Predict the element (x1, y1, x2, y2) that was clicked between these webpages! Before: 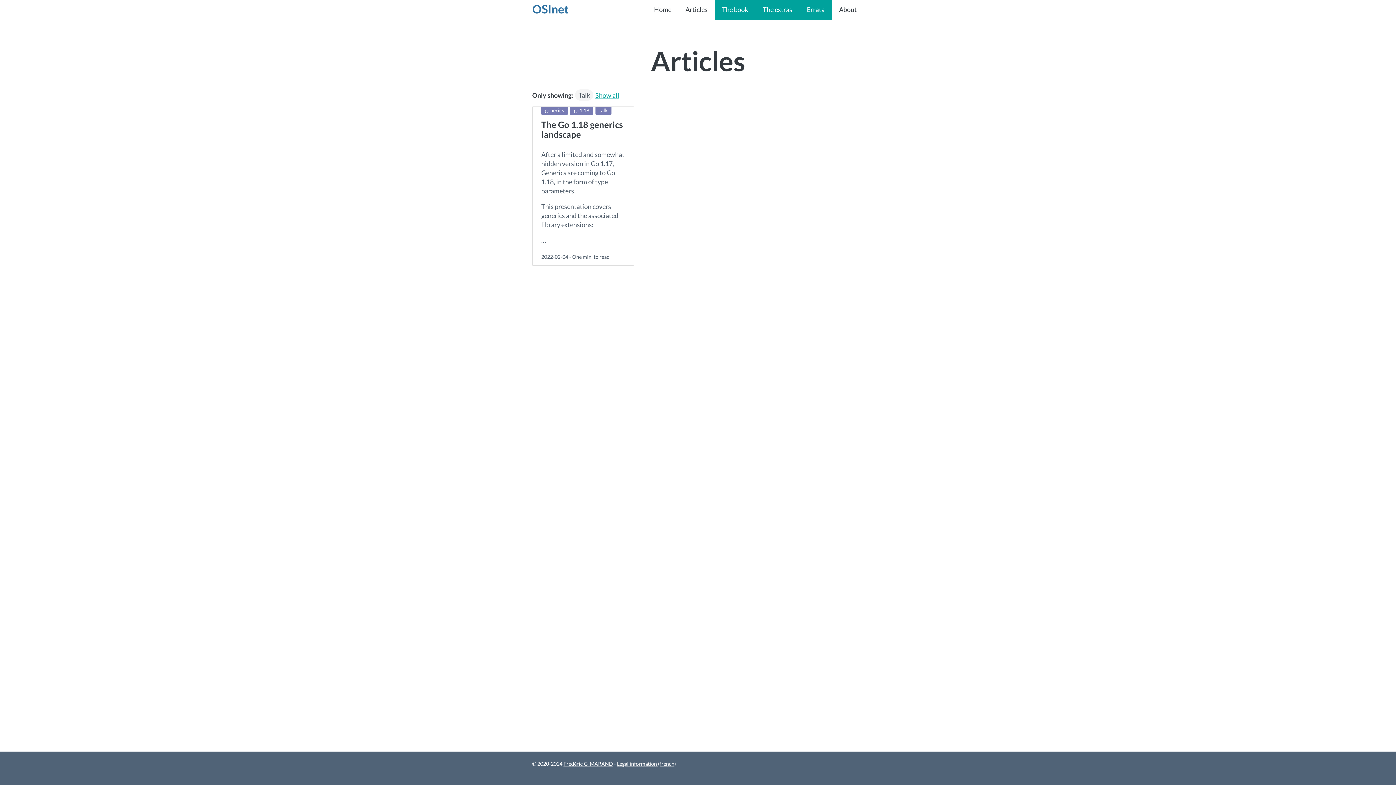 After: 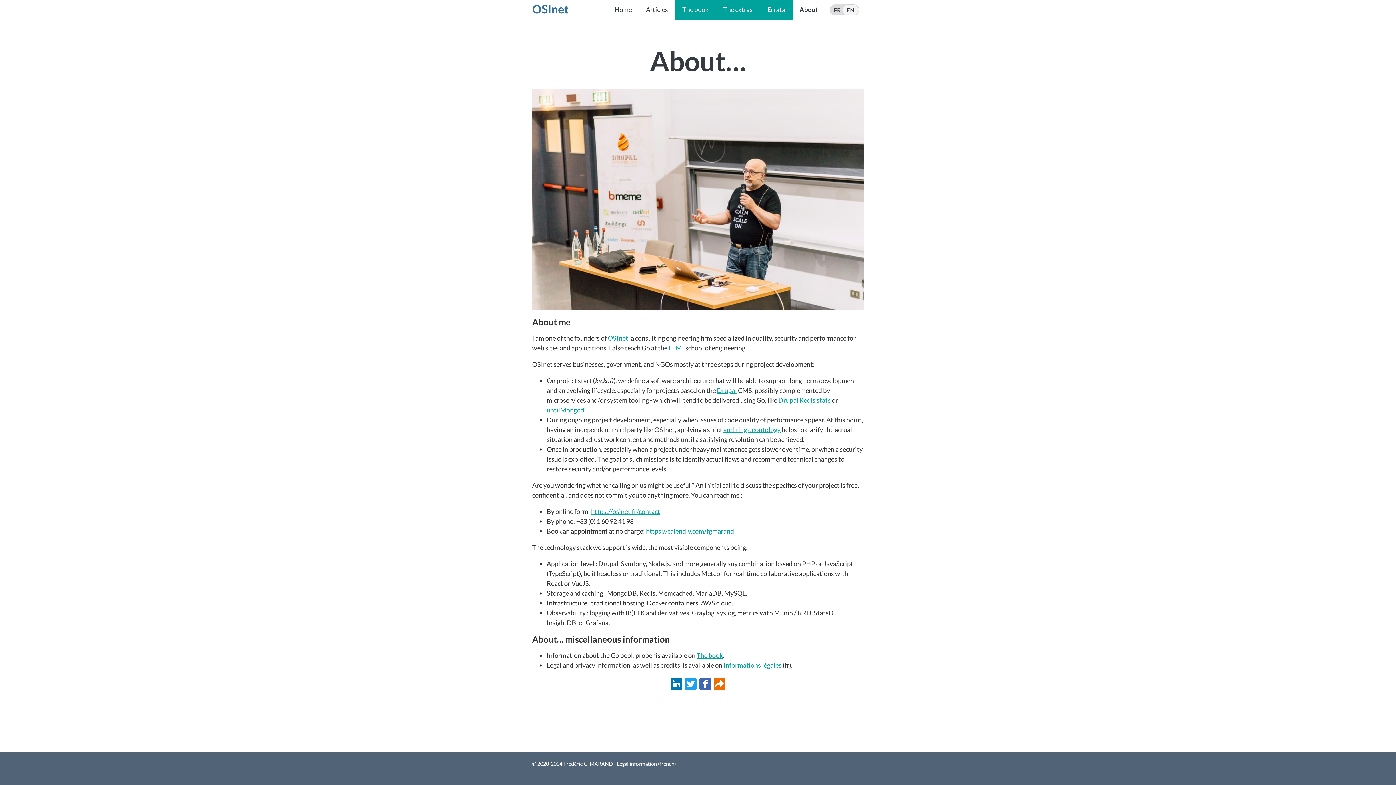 Action: label: About bbox: (839, 5, 857, 13)